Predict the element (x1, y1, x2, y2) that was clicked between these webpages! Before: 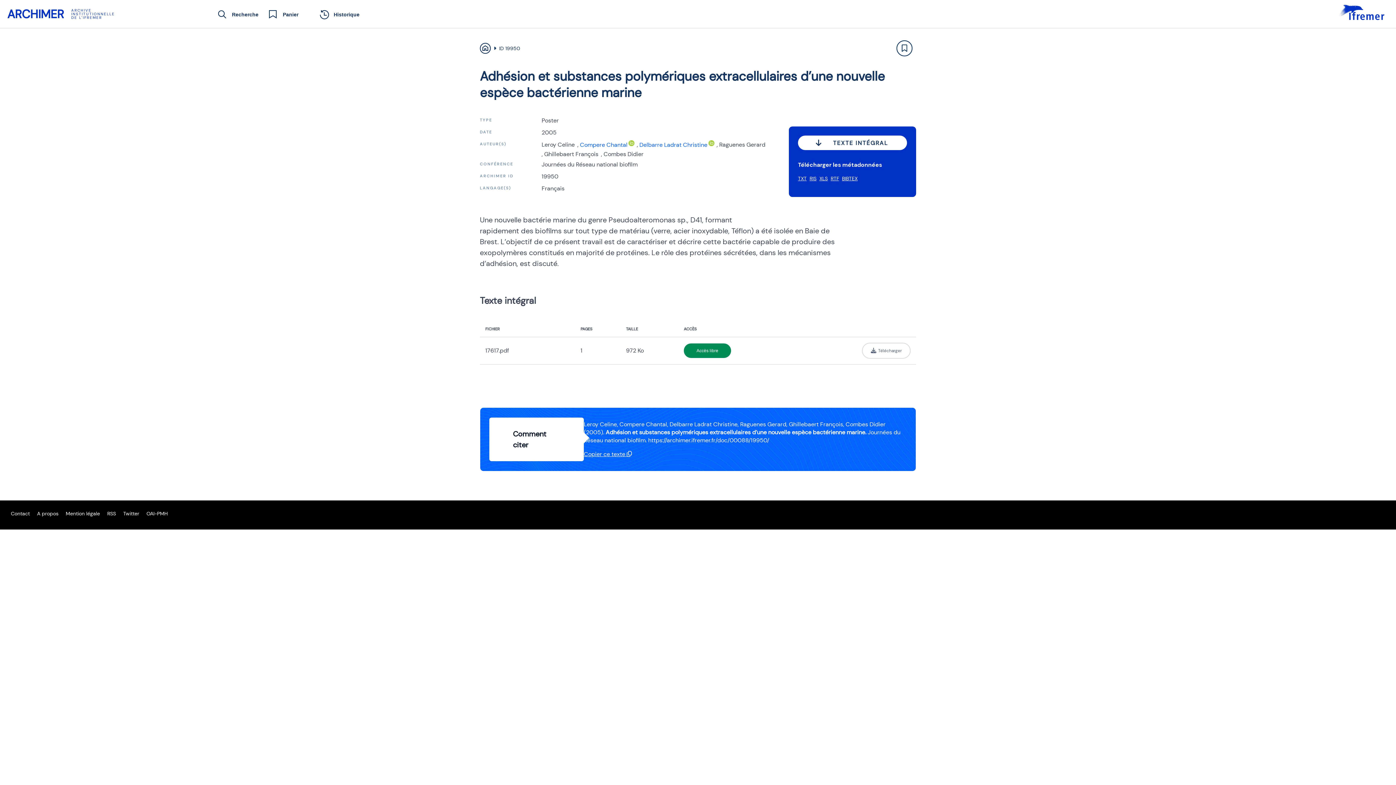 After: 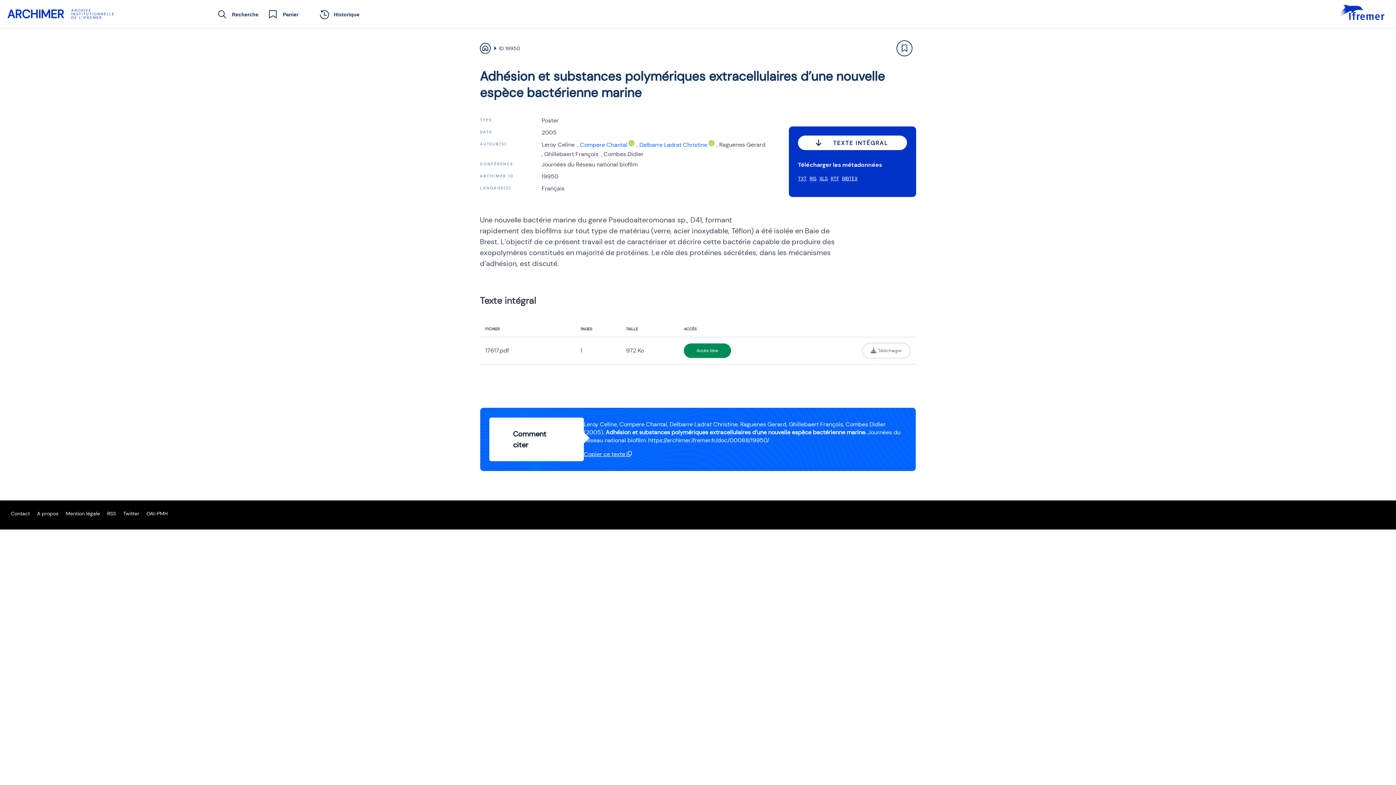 Action: bbox: (107, 510, 116, 517) label: RSS